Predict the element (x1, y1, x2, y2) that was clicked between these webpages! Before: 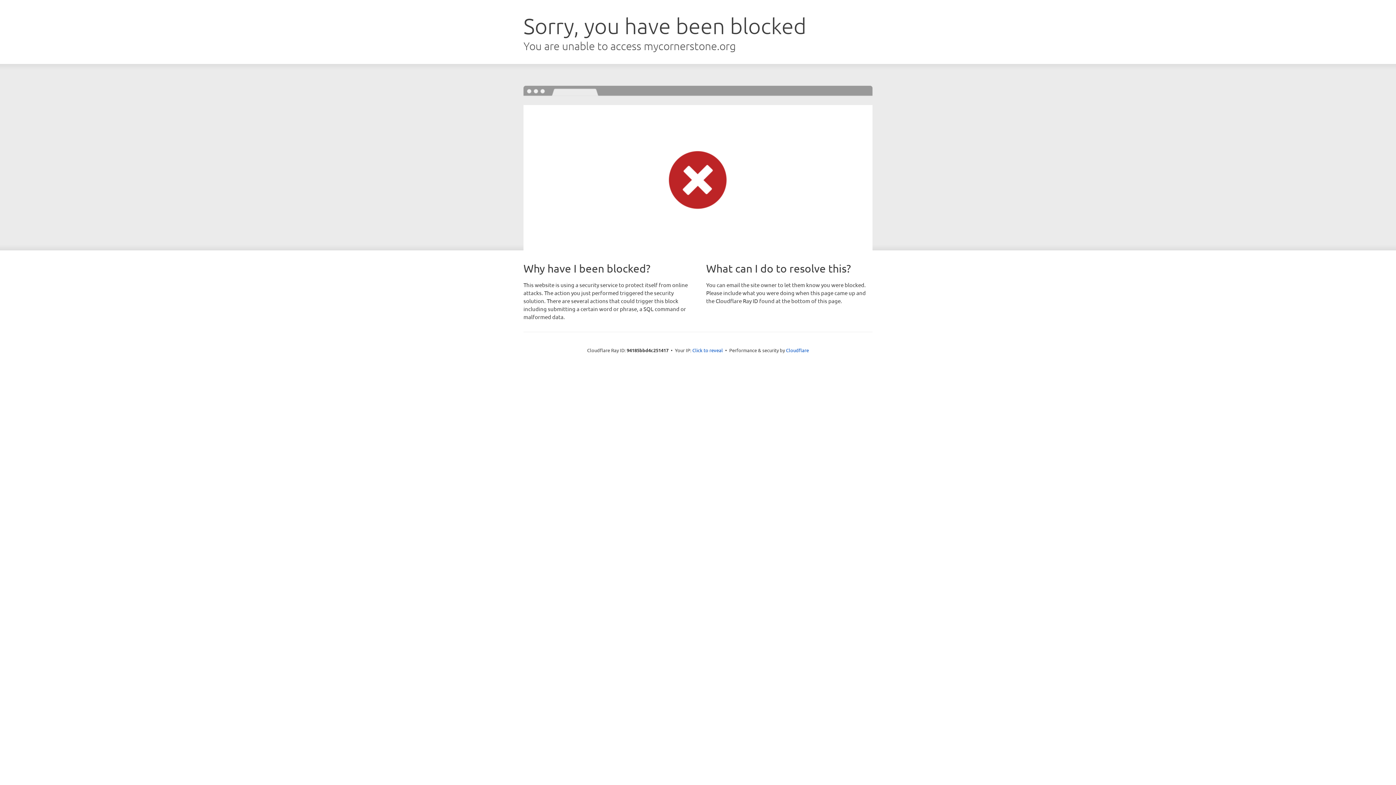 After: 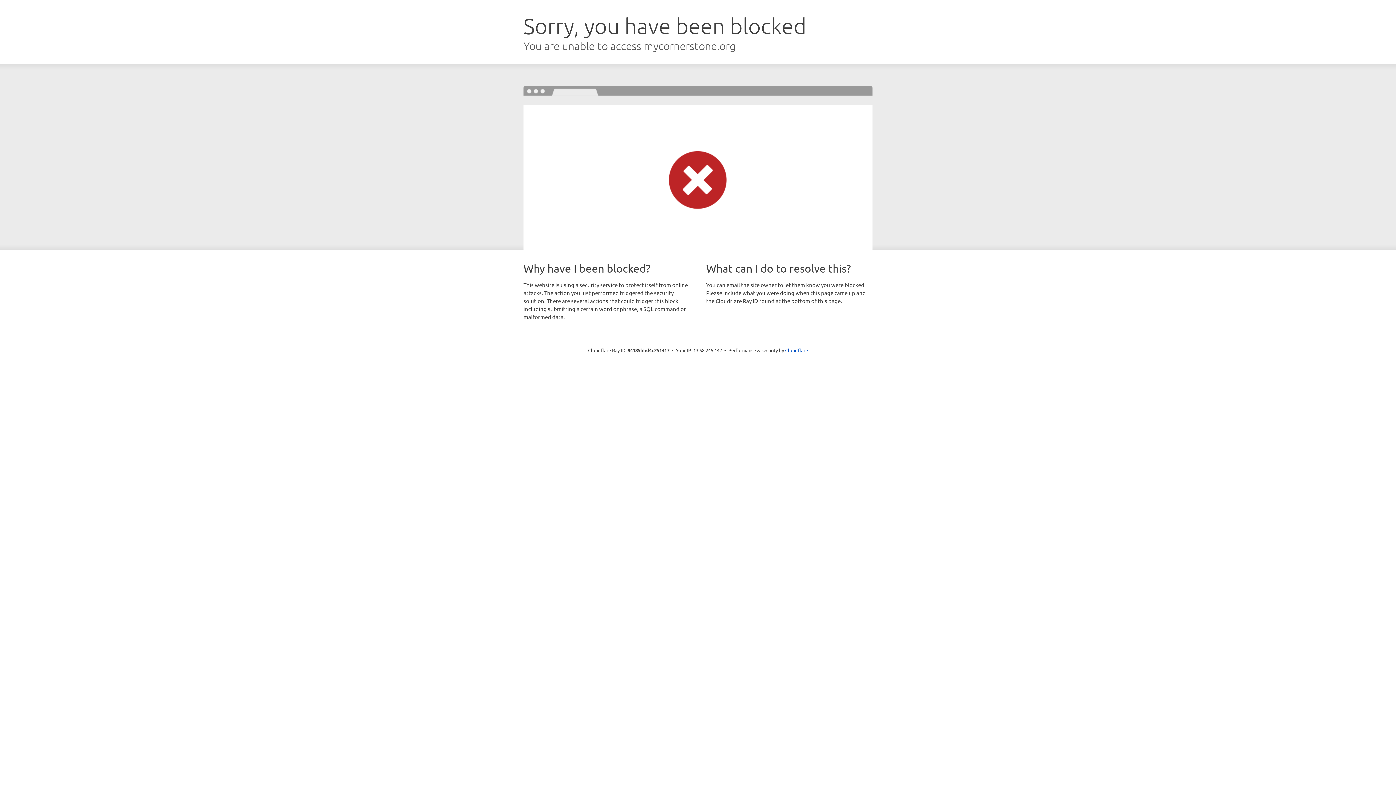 Action: bbox: (692, 346, 723, 353) label: Click to reveal